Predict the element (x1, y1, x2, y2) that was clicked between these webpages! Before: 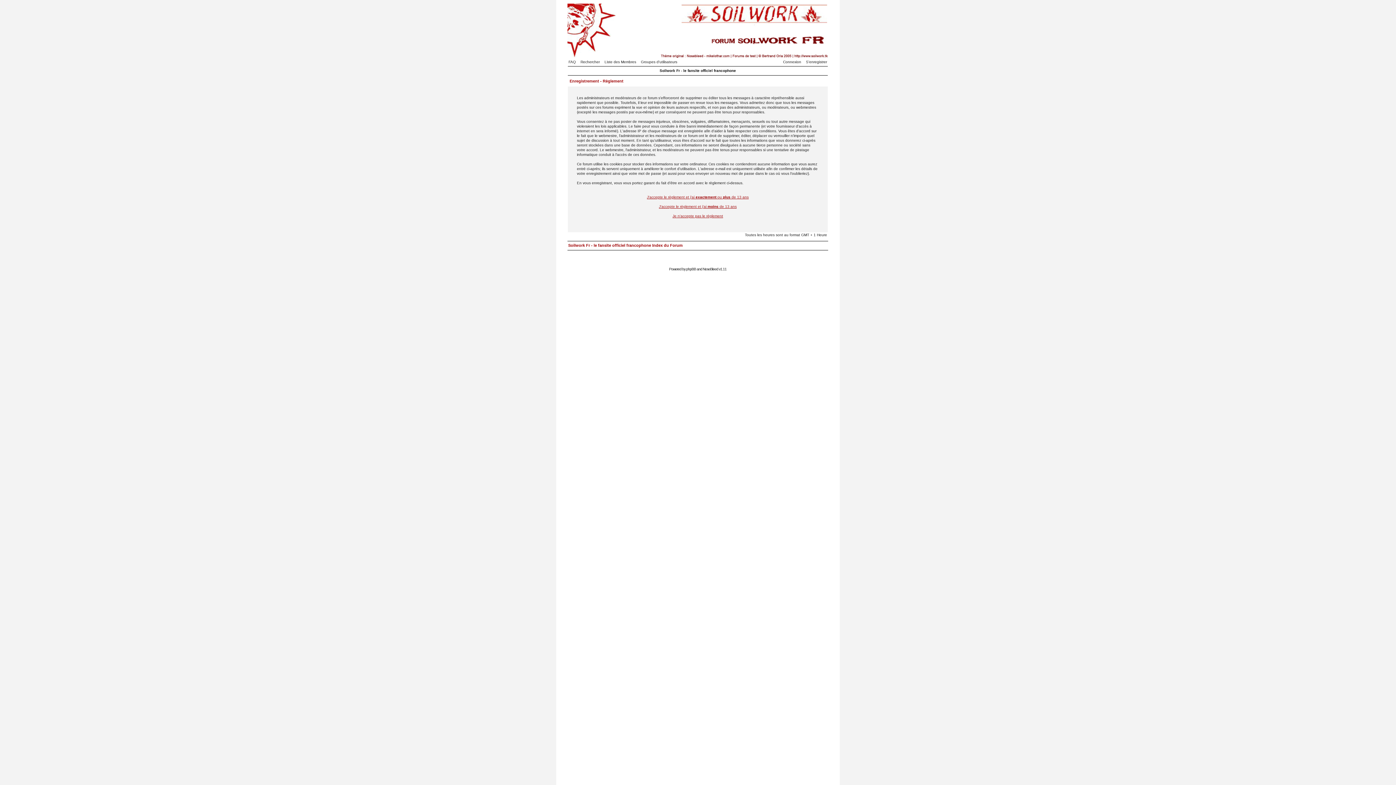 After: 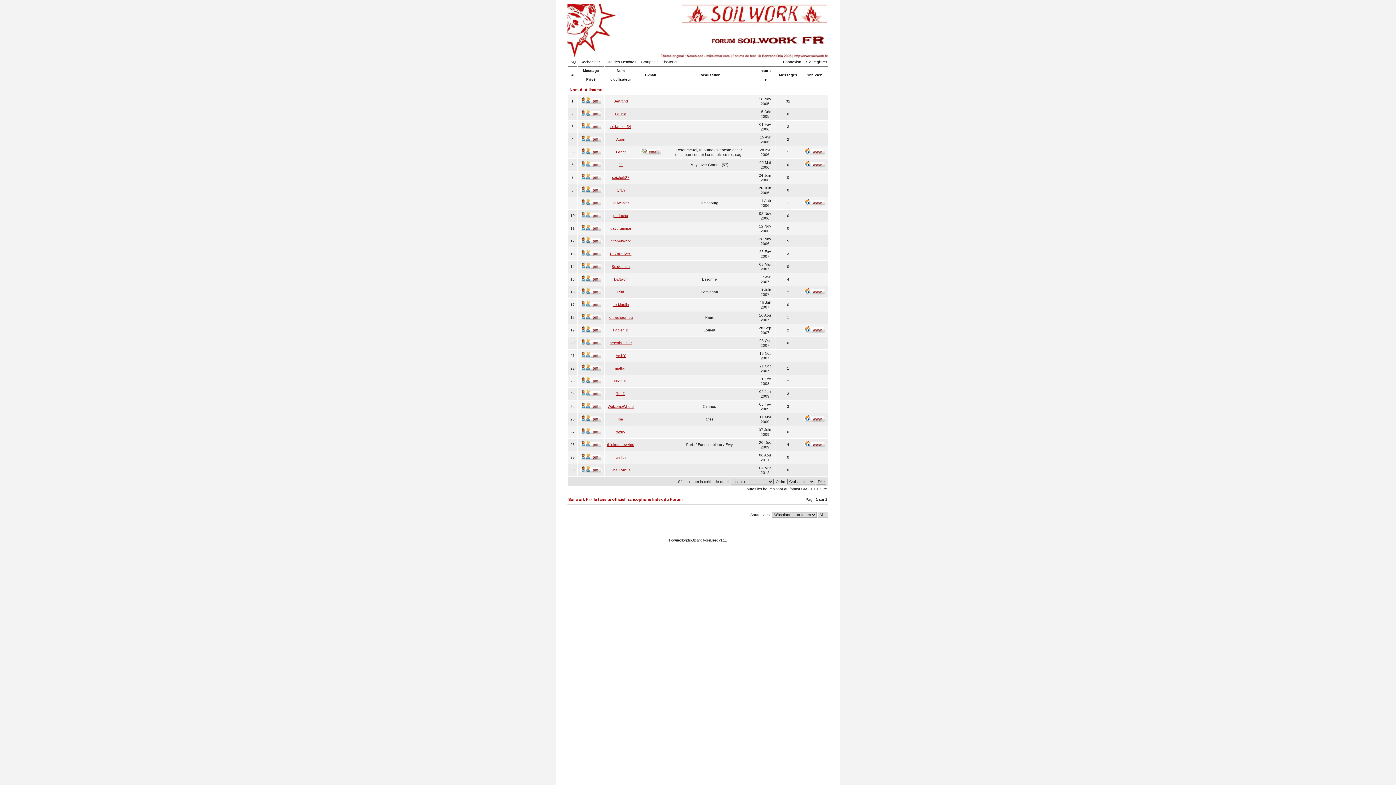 Action: bbox: (604, 60, 640, 64) label: Liste des Membres